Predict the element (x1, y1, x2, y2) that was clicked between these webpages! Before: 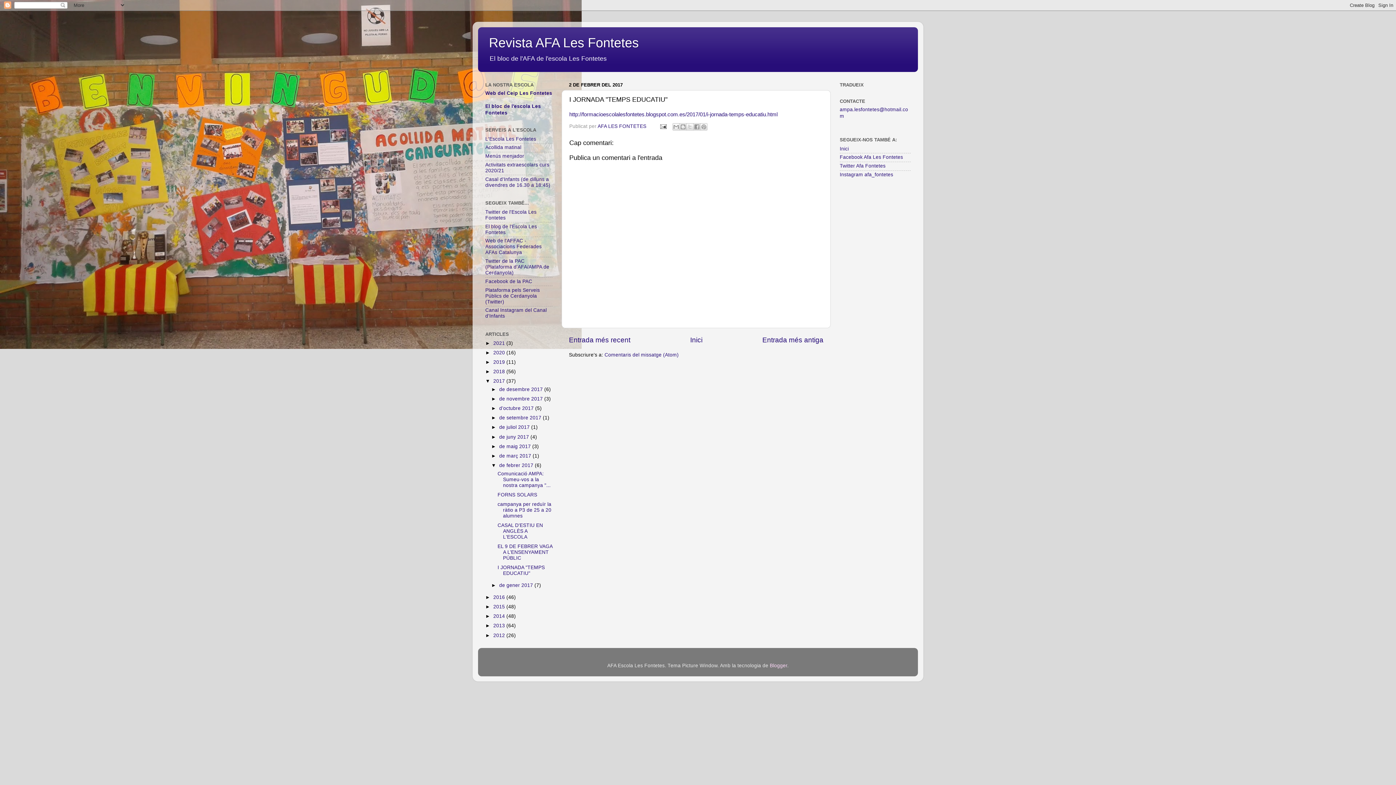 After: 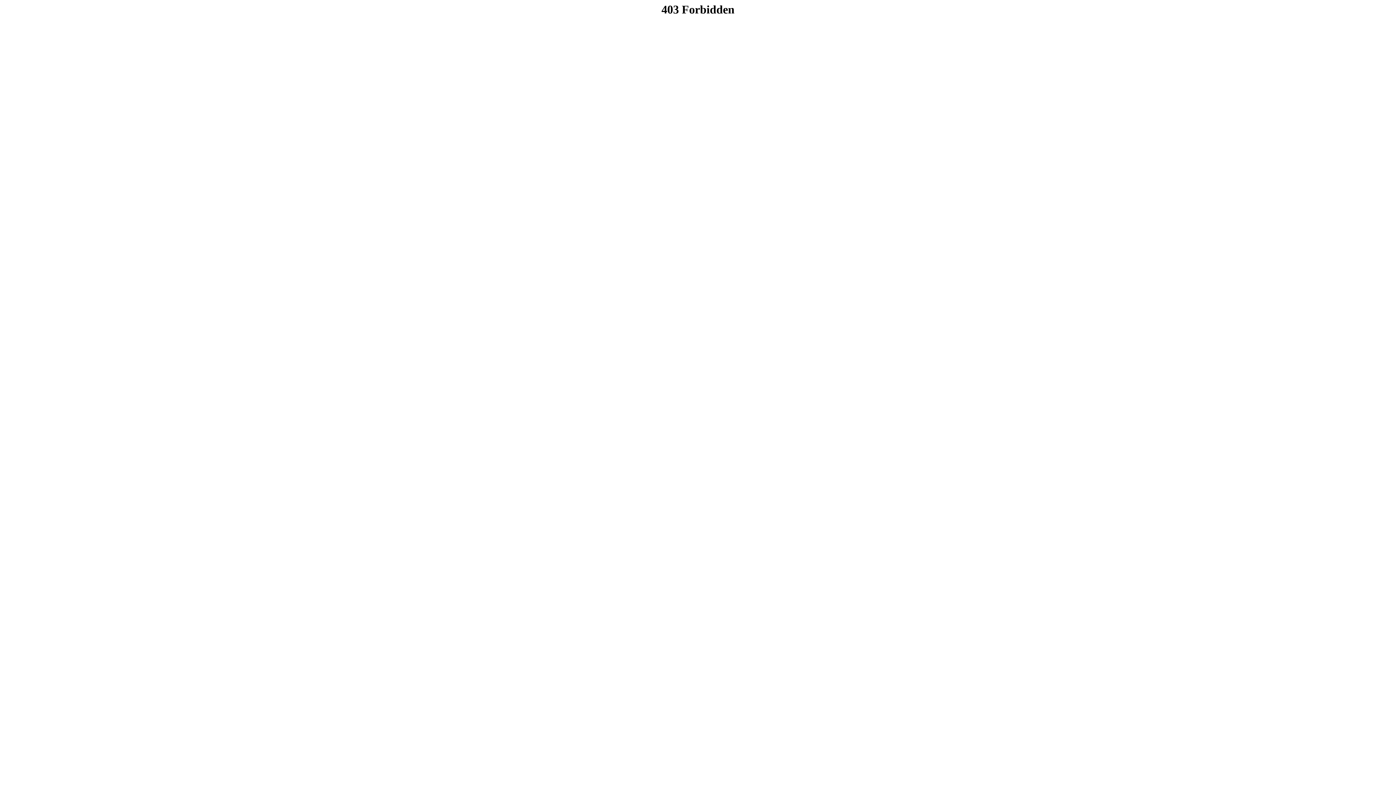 Action: label: Web del Ceip Les Fontetes bbox: (485, 90, 552, 95)